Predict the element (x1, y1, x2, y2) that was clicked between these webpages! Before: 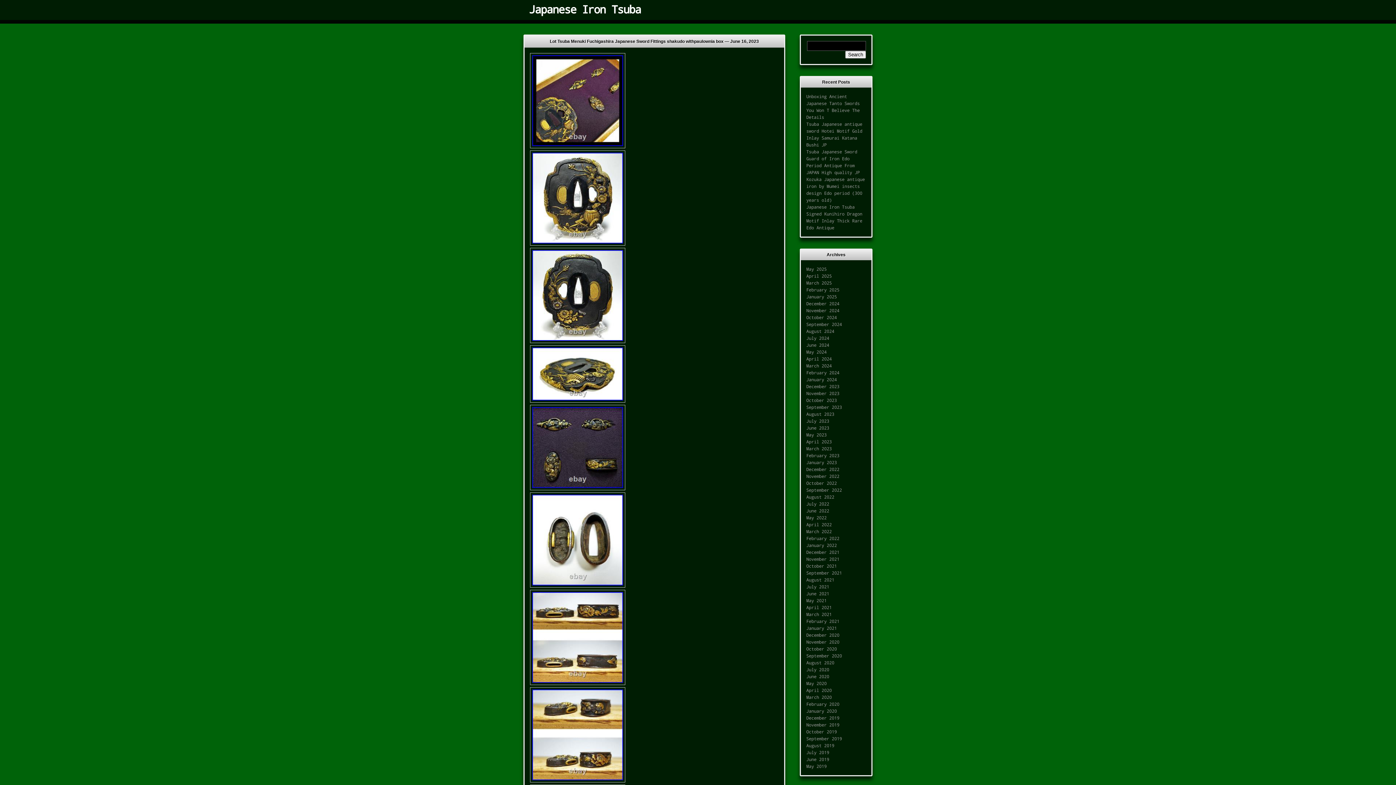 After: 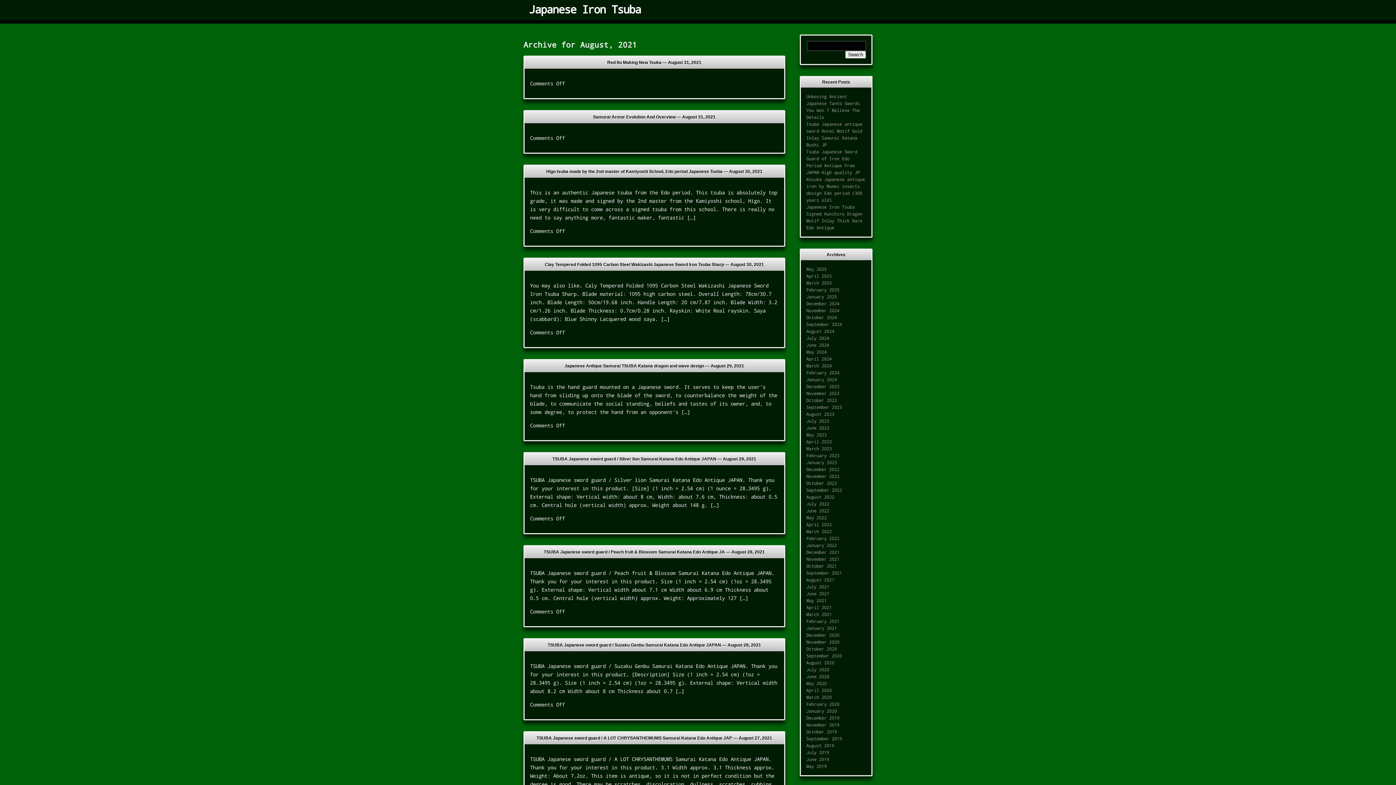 Action: bbox: (806, 577, 834, 582) label: August 2021